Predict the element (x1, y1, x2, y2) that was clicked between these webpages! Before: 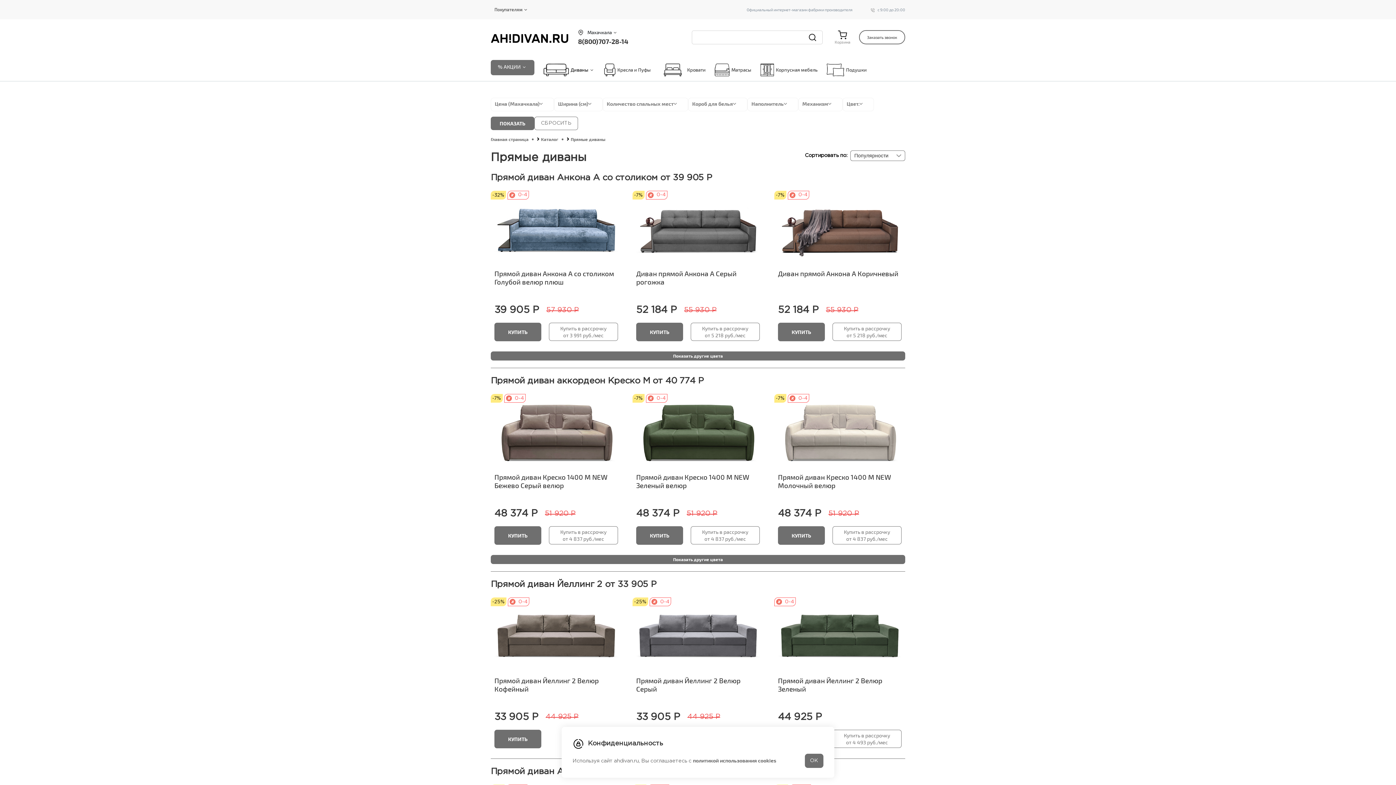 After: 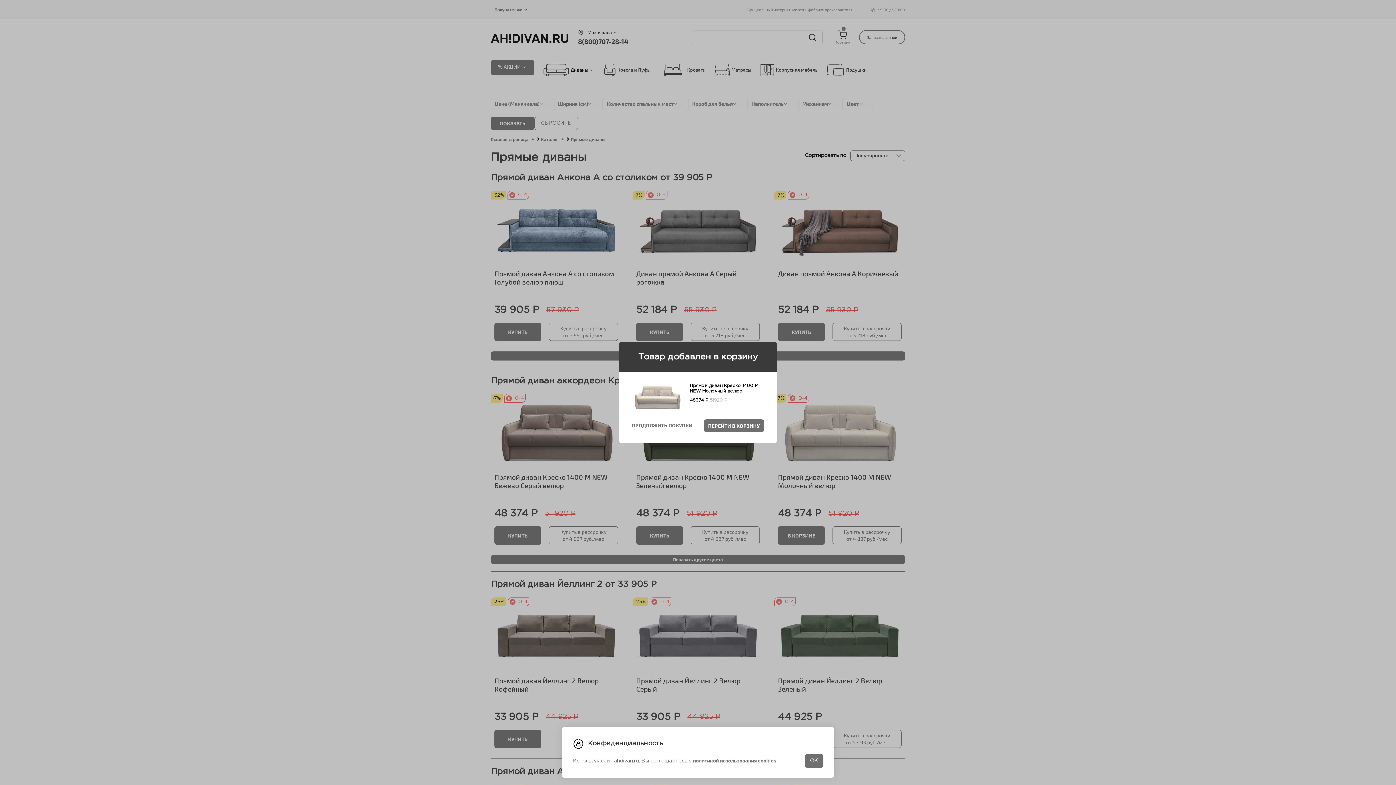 Action: label: КУПИТЬ bbox: (778, 526, 825, 545)